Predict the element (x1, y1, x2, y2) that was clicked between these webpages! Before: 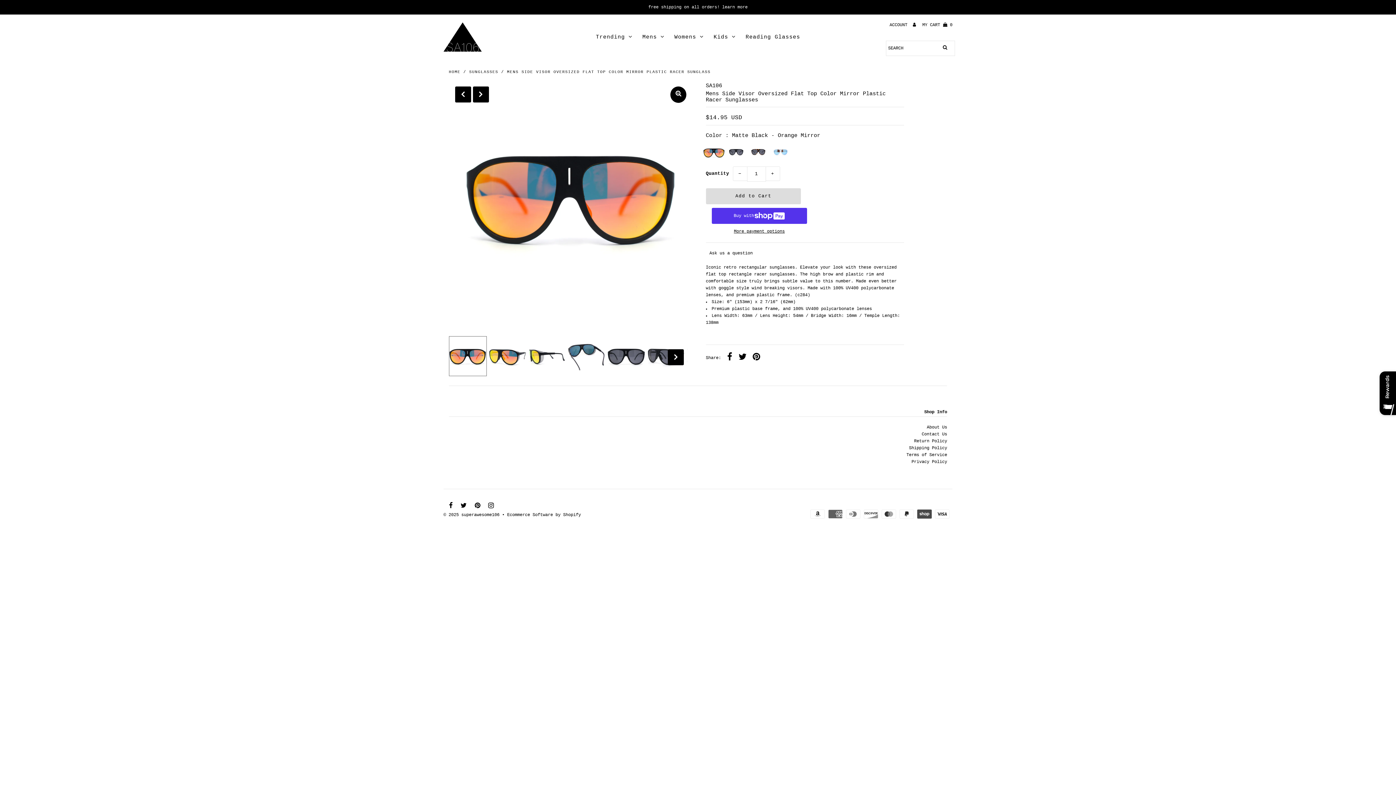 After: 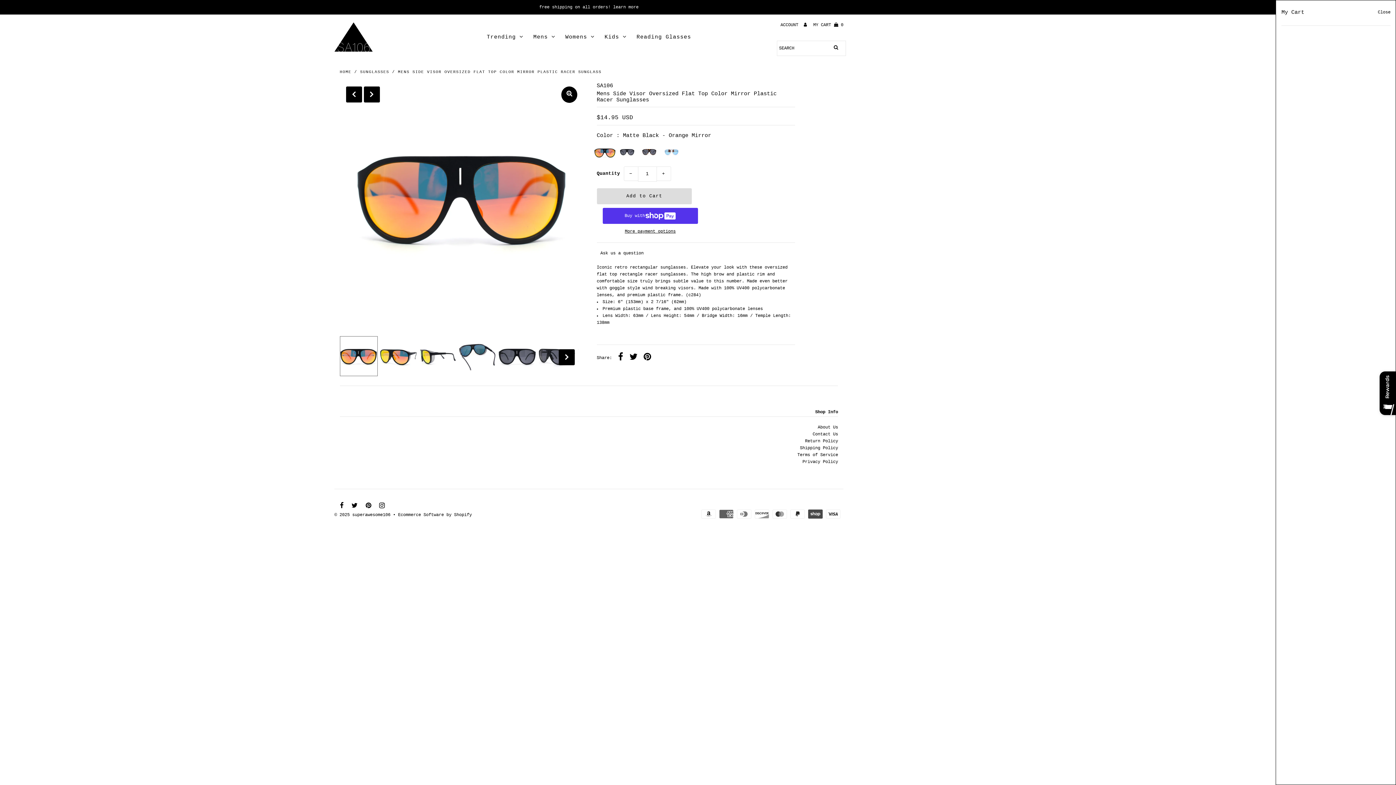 Action: label: MY CART 0 bbox: (922, 21, 952, 28)